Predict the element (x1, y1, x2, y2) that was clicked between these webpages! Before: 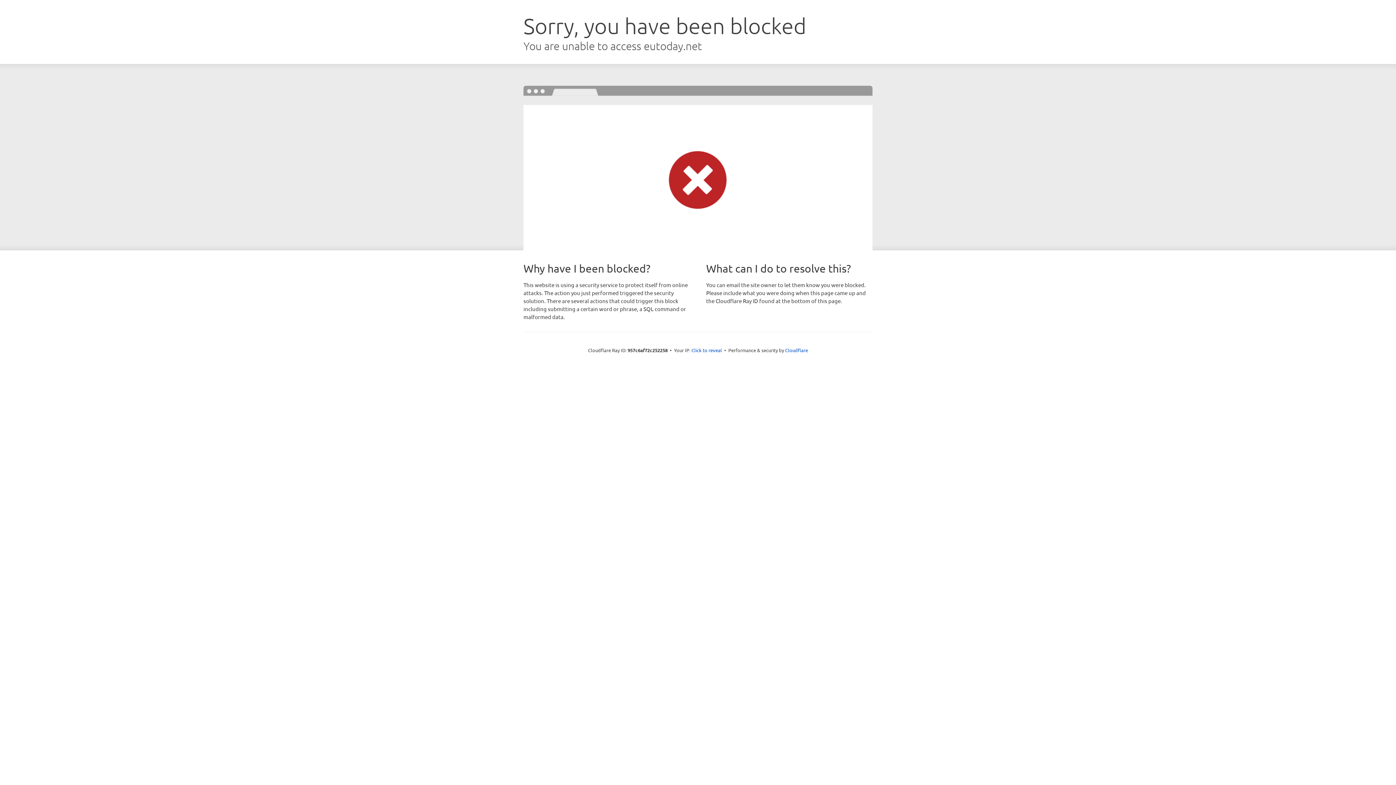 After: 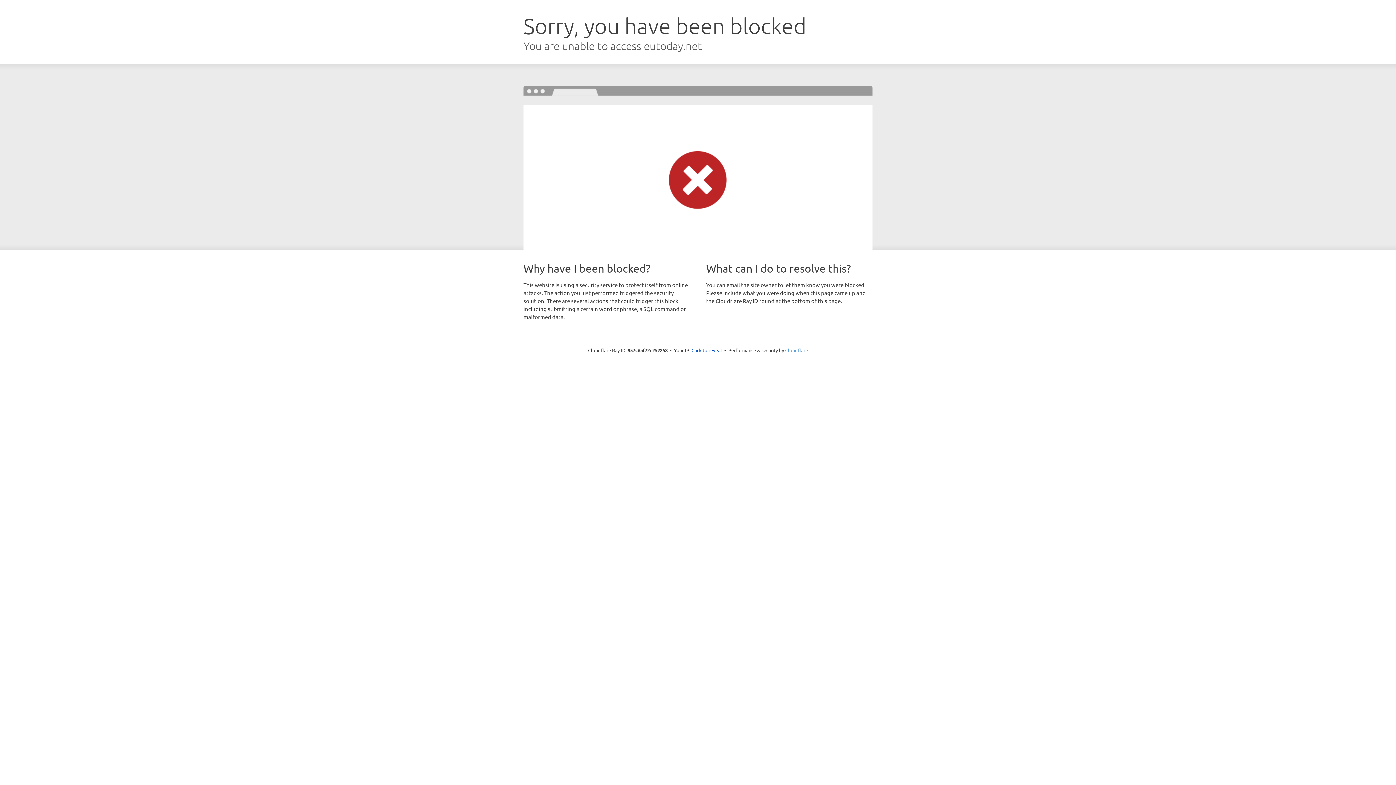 Action: label: Cloudflare bbox: (785, 347, 808, 353)